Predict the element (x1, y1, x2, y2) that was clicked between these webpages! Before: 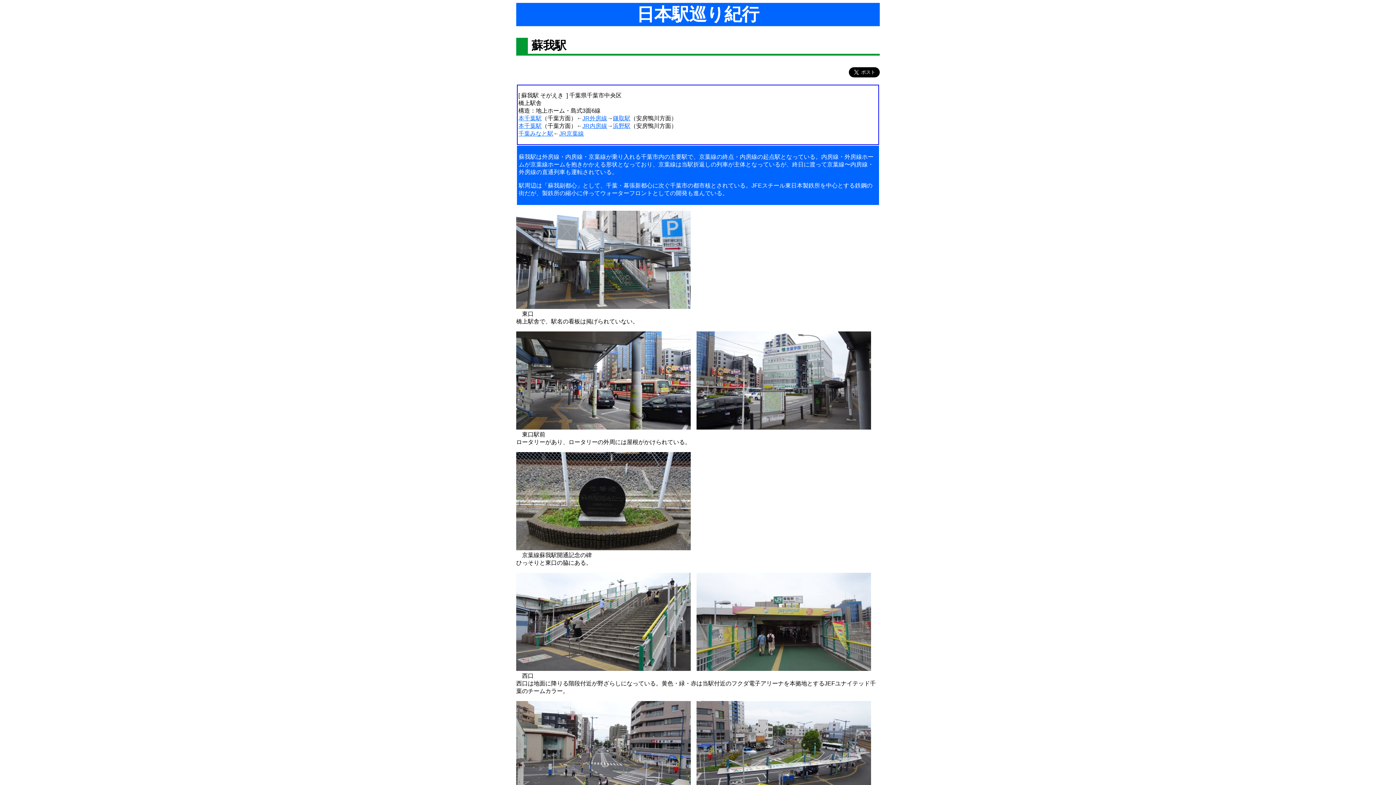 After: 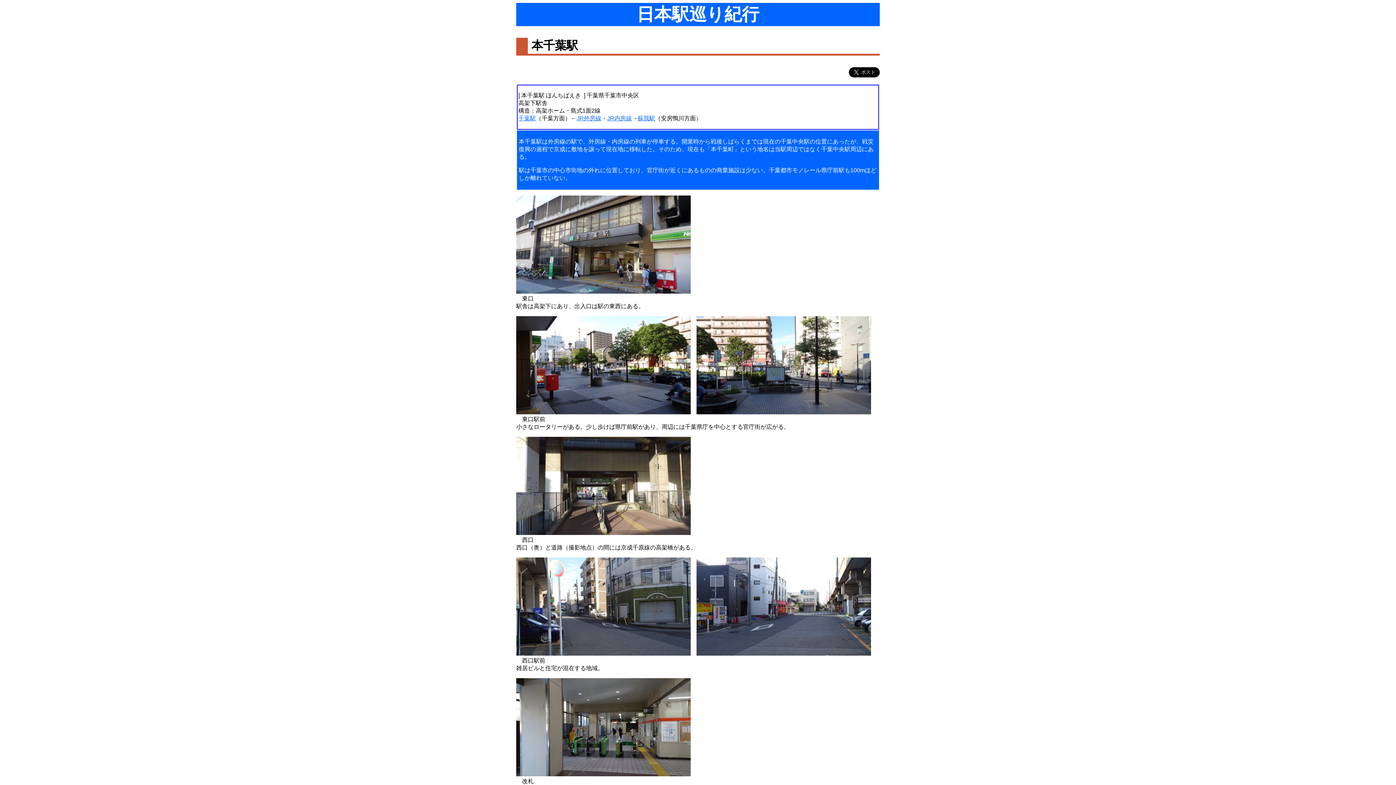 Action: label: 本千葉駅 bbox: (518, 122, 541, 129)